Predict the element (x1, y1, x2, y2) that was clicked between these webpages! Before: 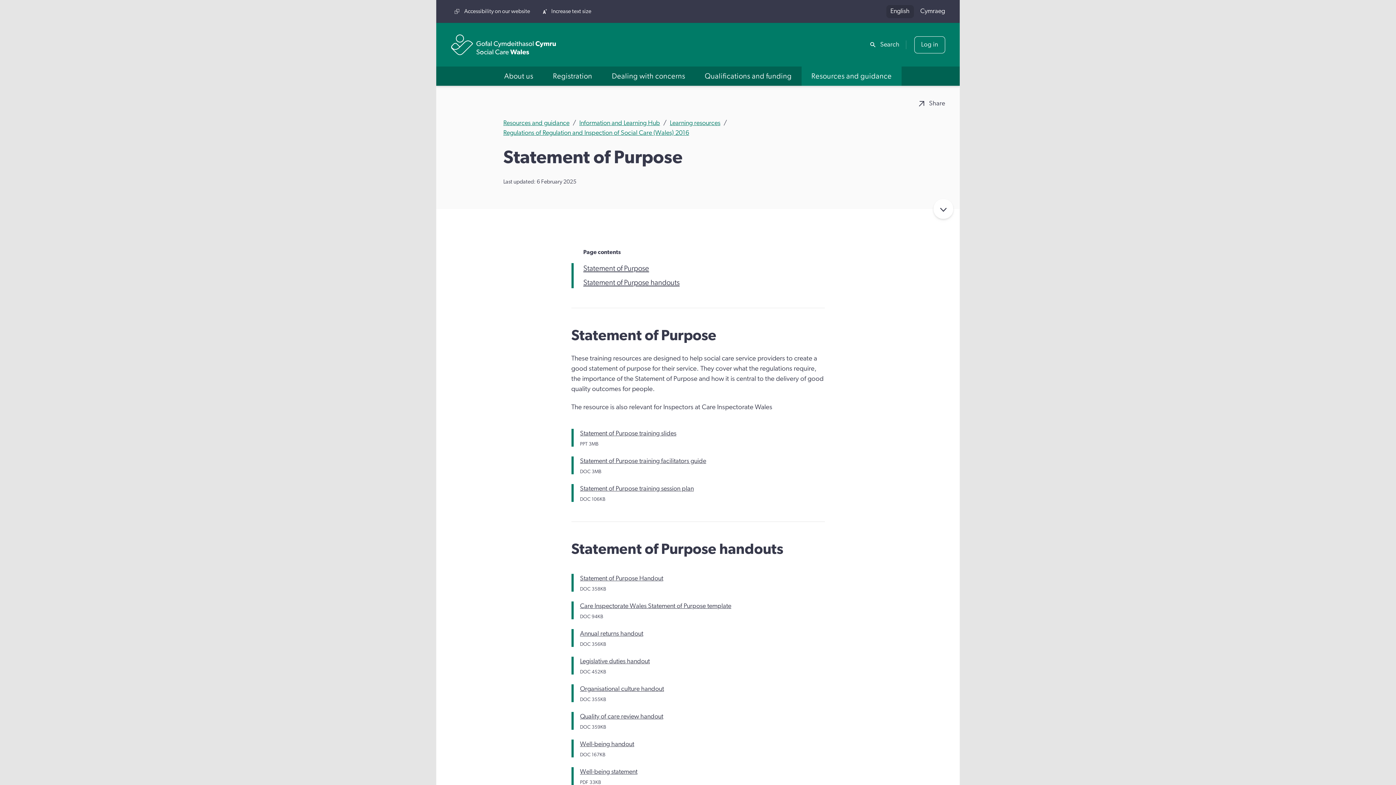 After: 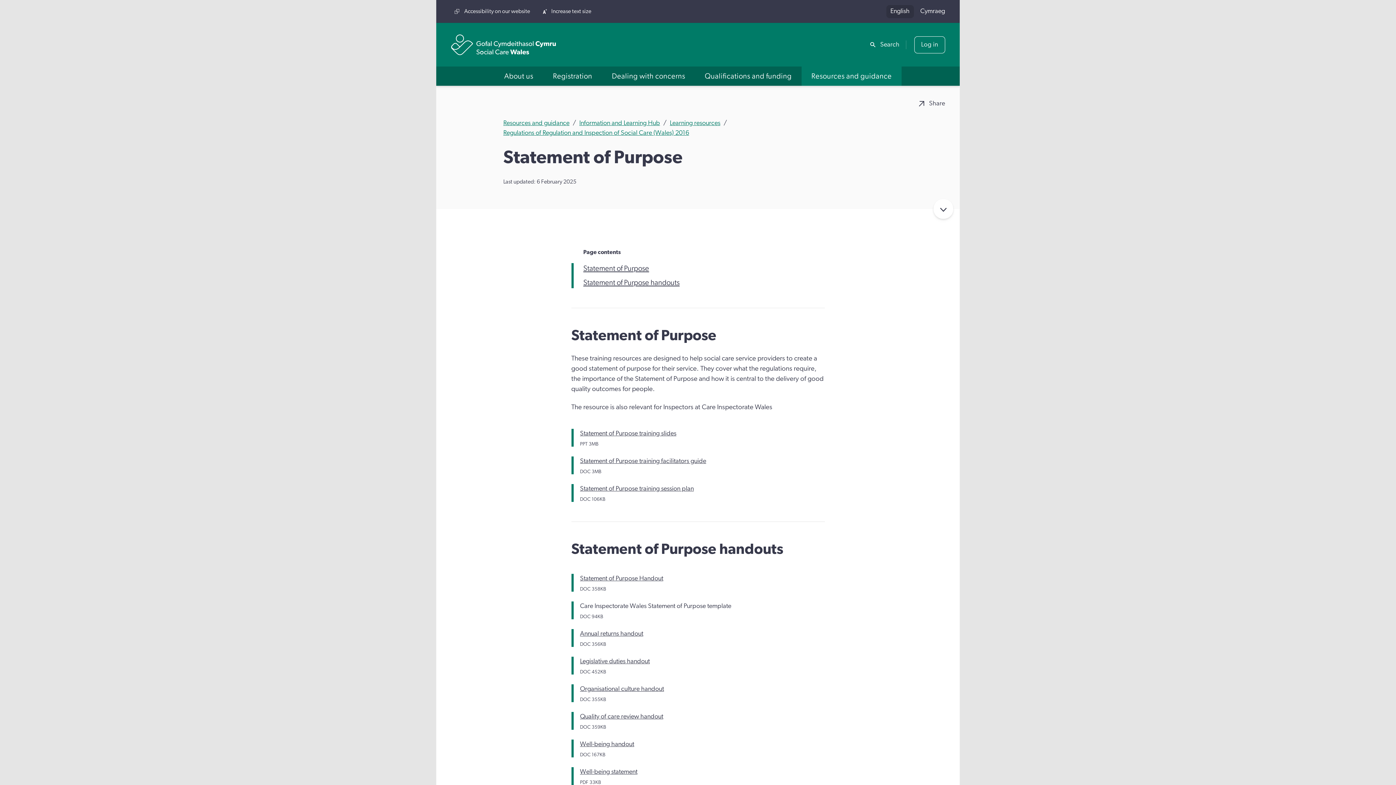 Action: label: Care Inspectorate Wales Statement of Purpose template bbox: (580, 603, 731, 609)